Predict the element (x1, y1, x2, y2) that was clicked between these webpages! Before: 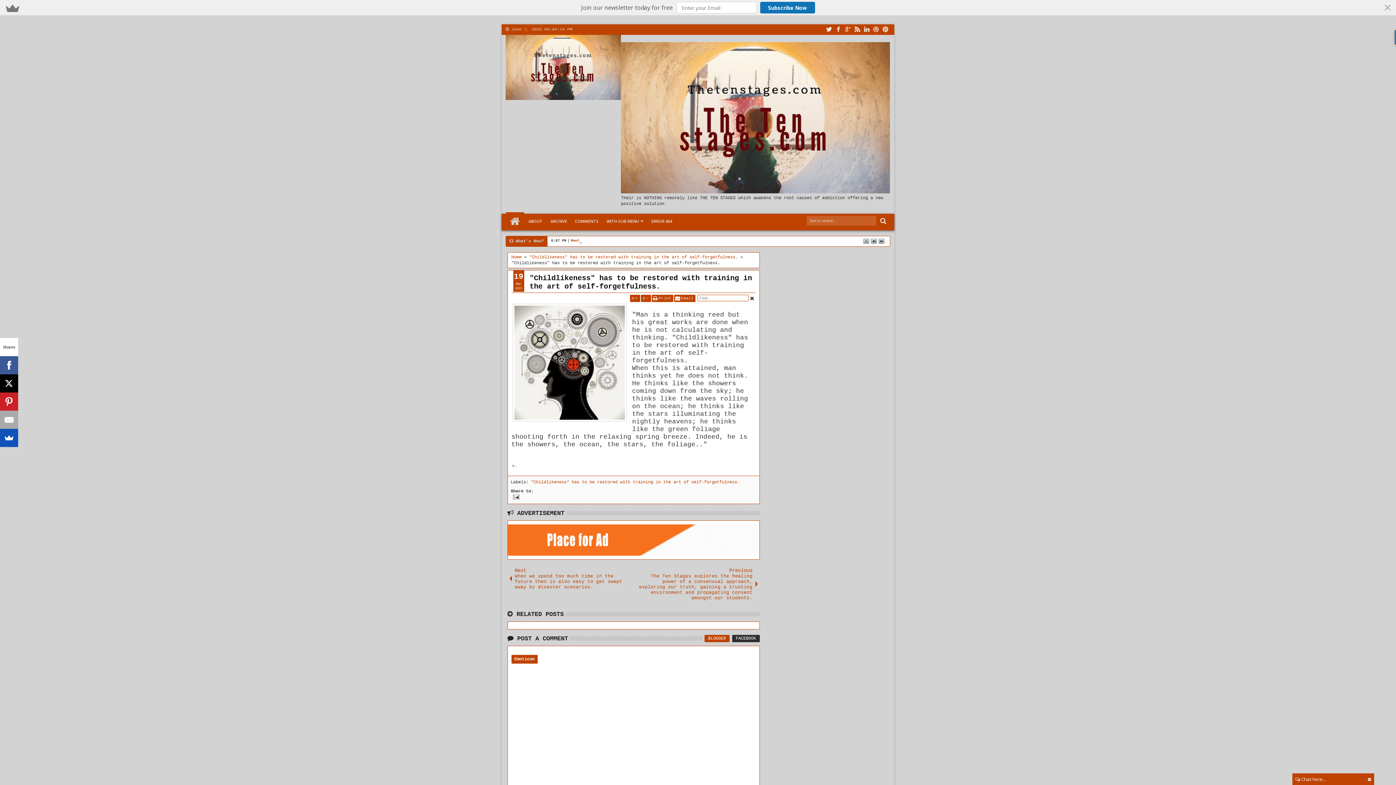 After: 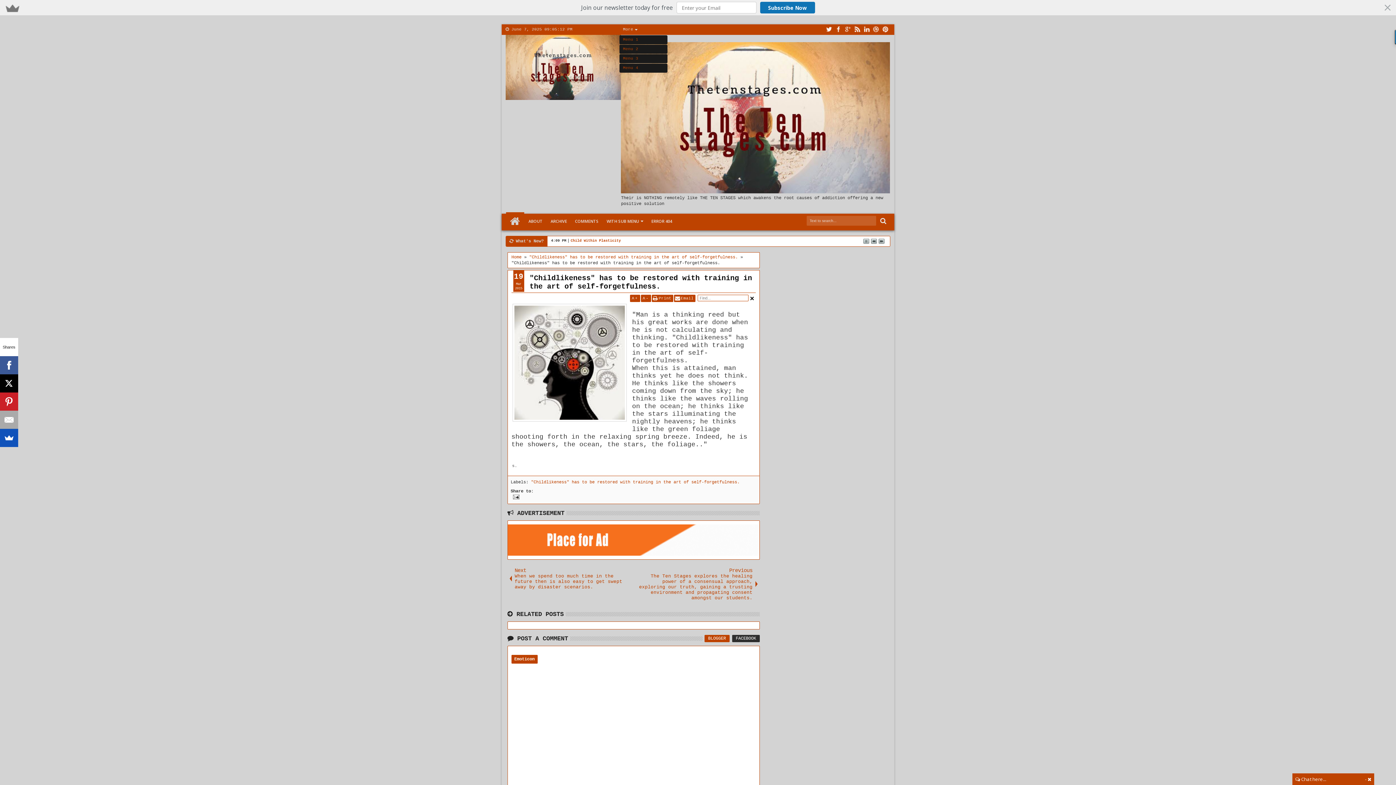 Action: label: More bbox: (619, 24, 641, 34)